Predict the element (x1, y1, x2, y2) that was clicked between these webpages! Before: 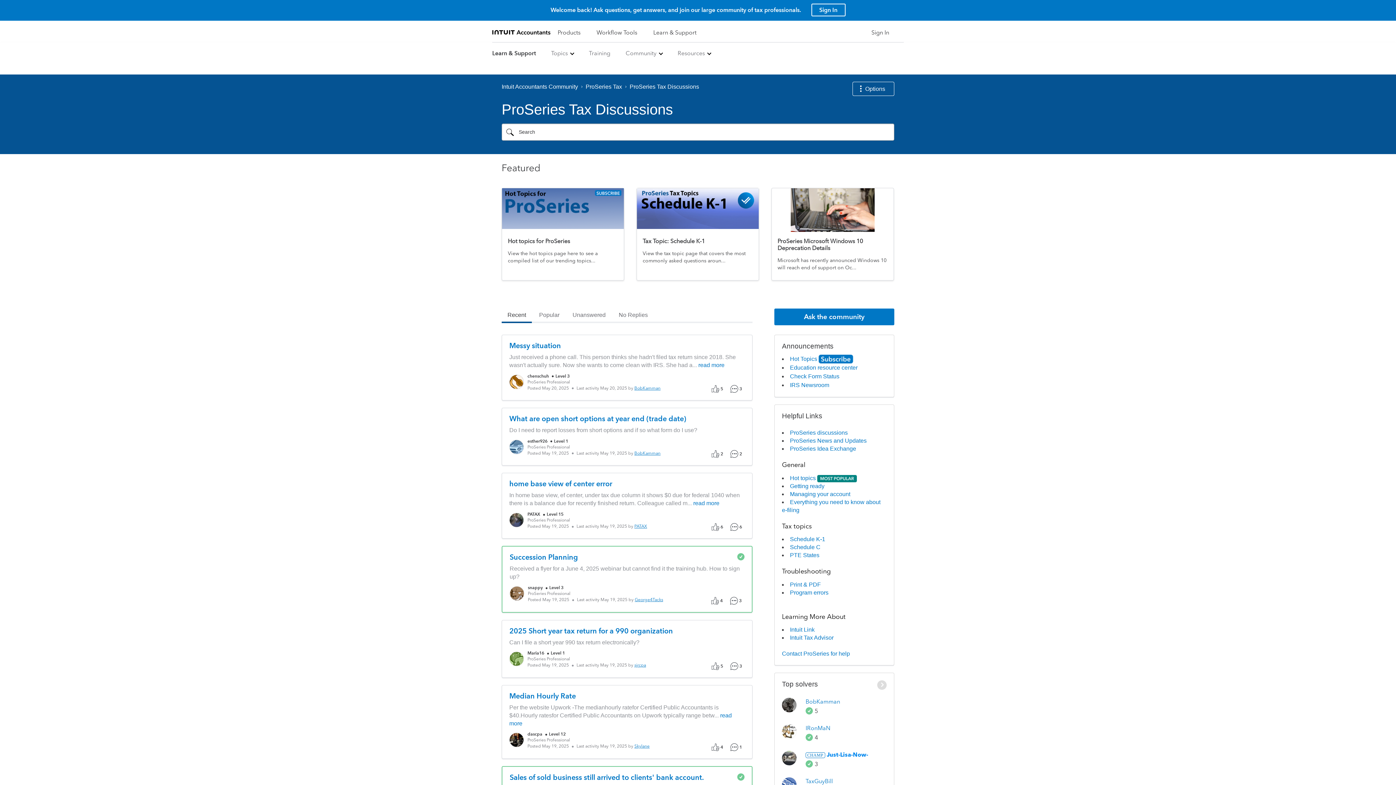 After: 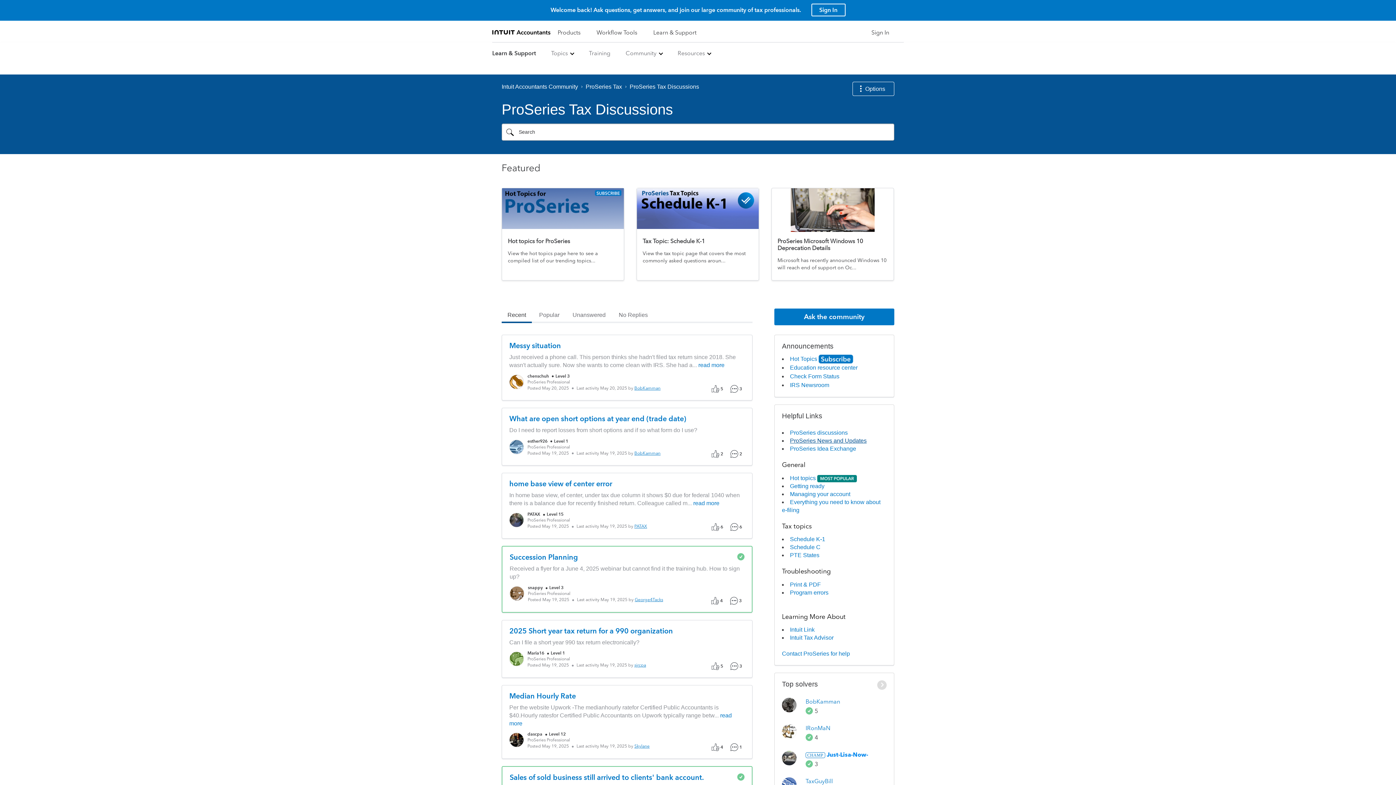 Action: label: ProSeries News and Updates bbox: (790, 437, 866, 444)